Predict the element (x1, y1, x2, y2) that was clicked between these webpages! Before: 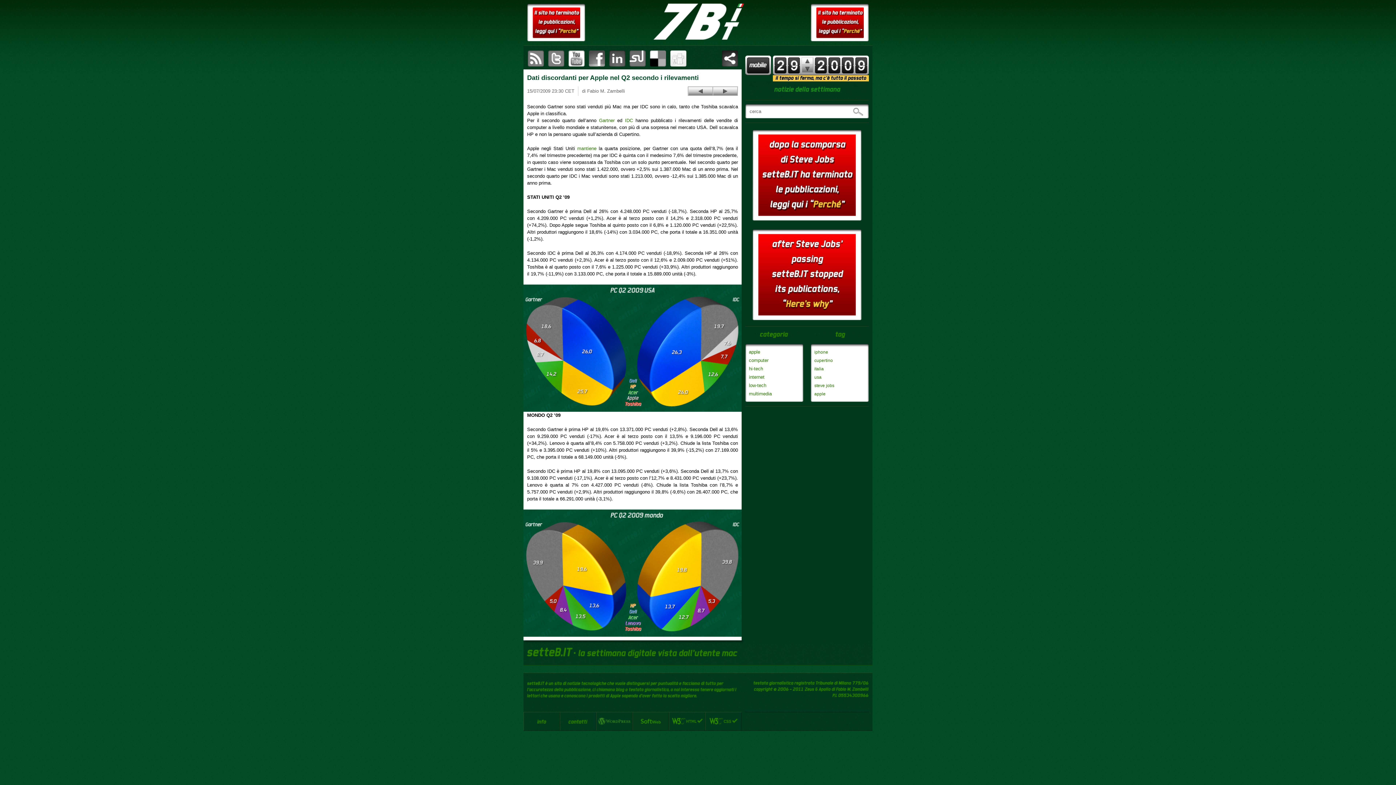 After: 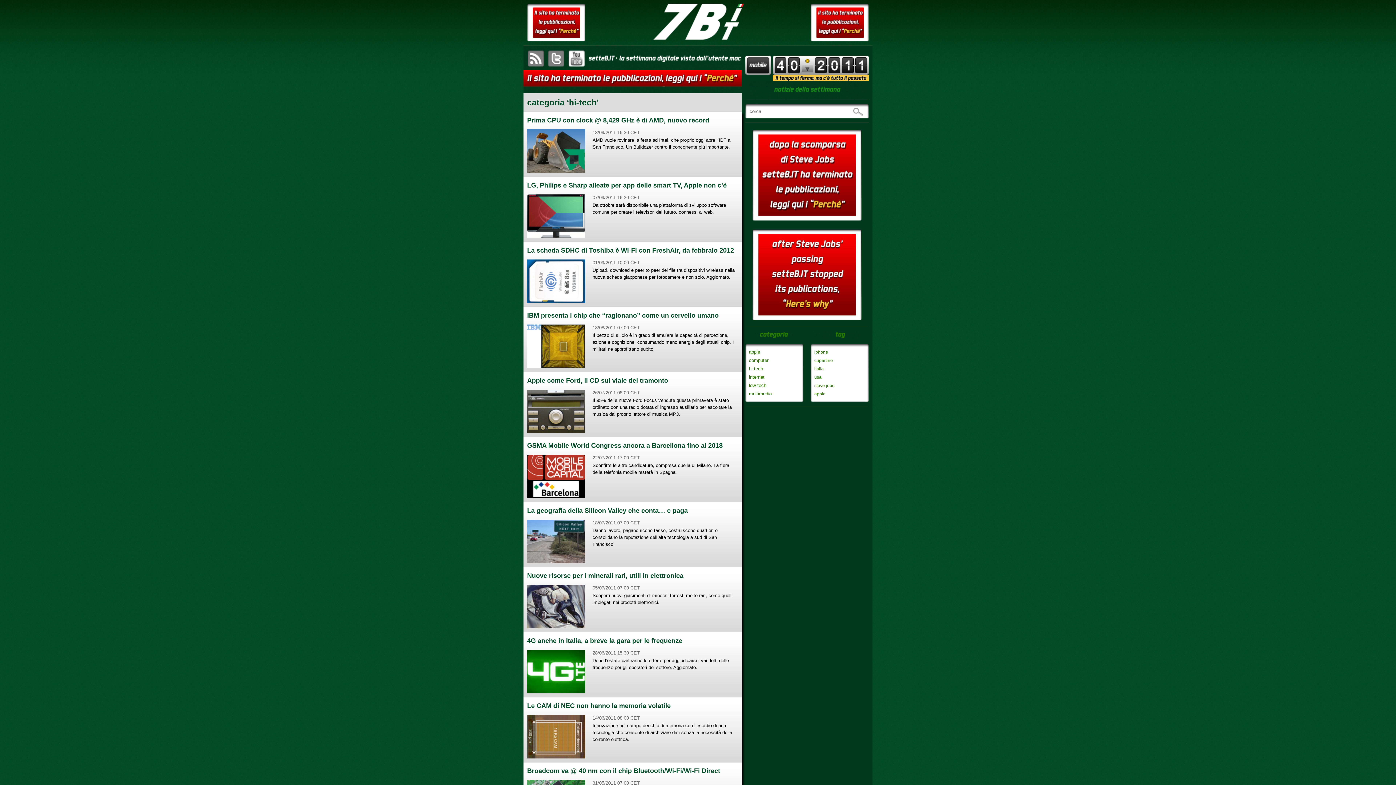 Action: label: hi-tech bbox: (749, 366, 763, 371)